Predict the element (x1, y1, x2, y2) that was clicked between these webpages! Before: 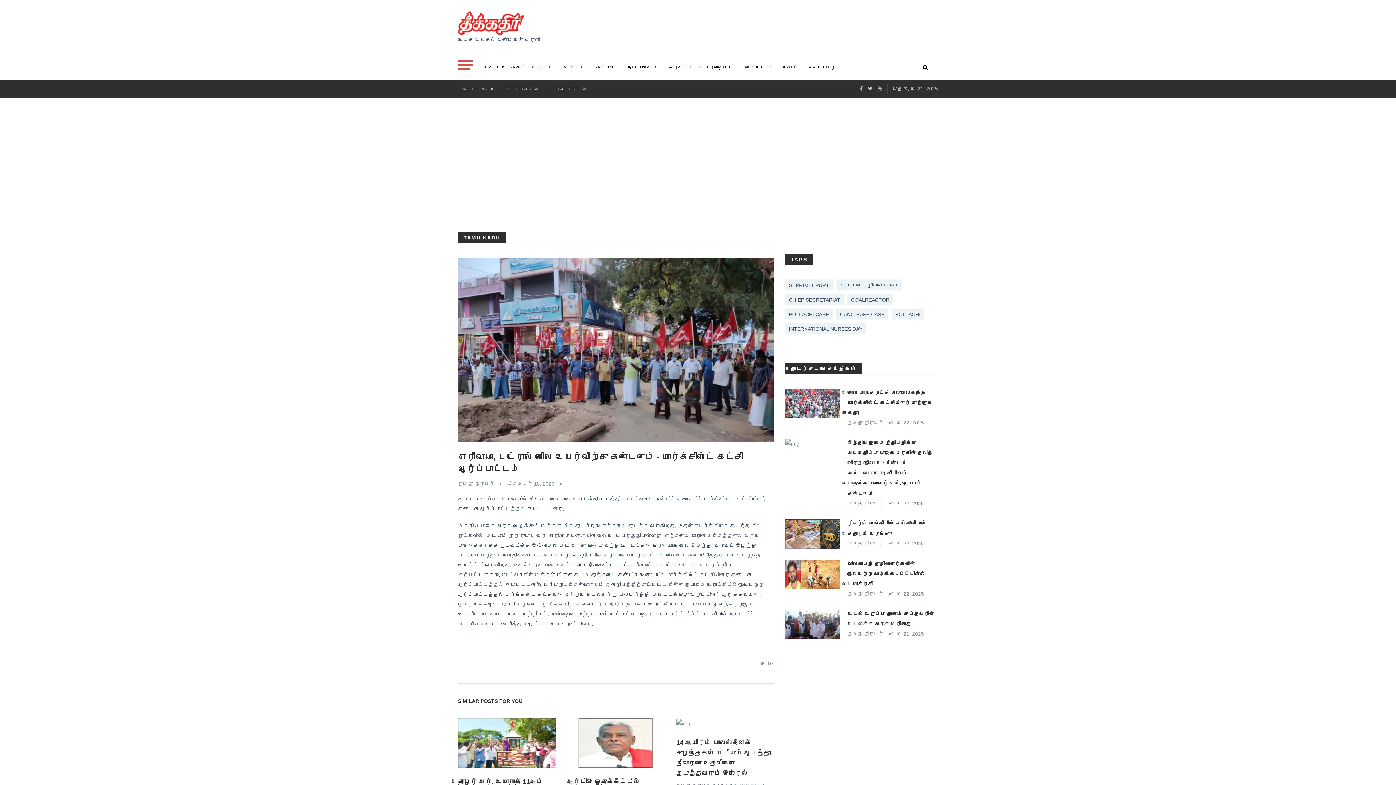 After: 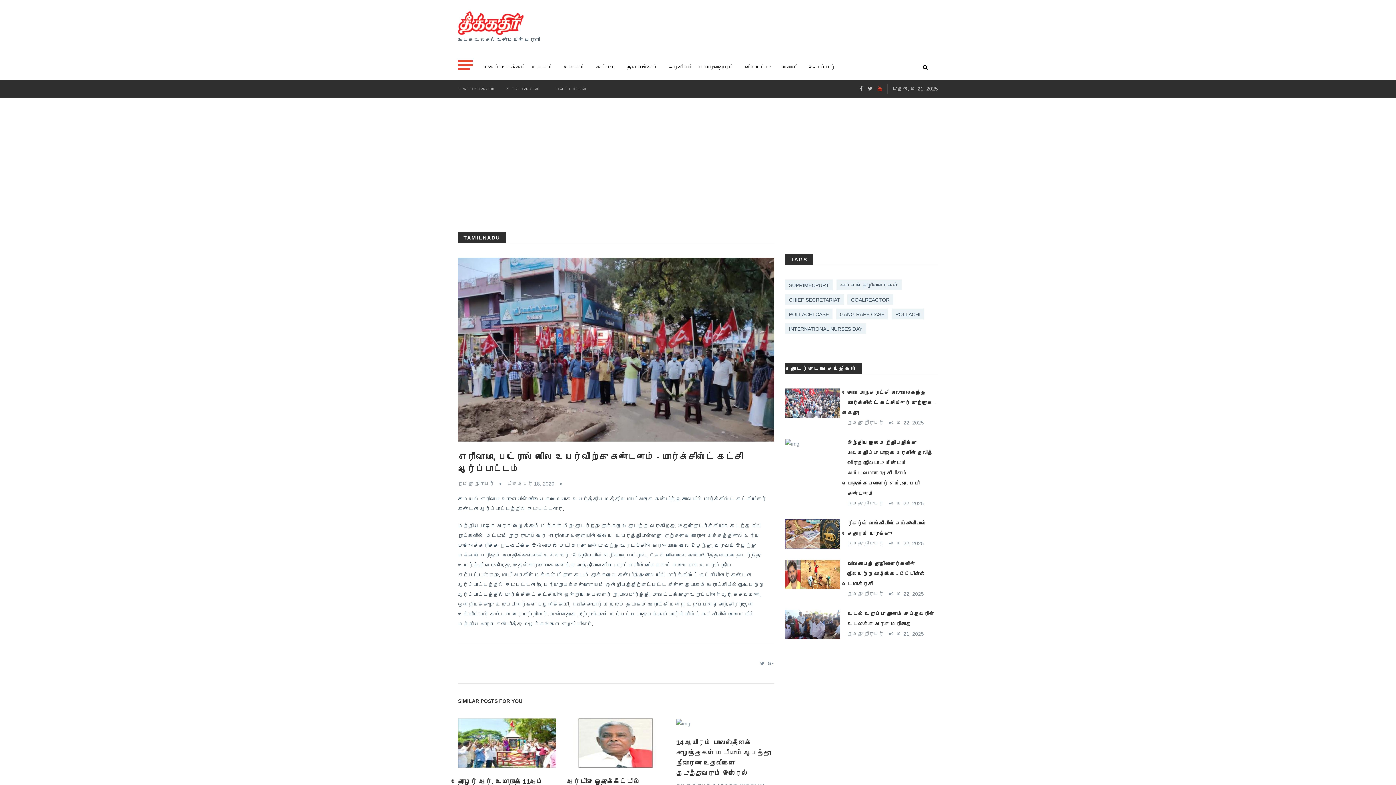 Action: bbox: (877, 85, 882, 91)